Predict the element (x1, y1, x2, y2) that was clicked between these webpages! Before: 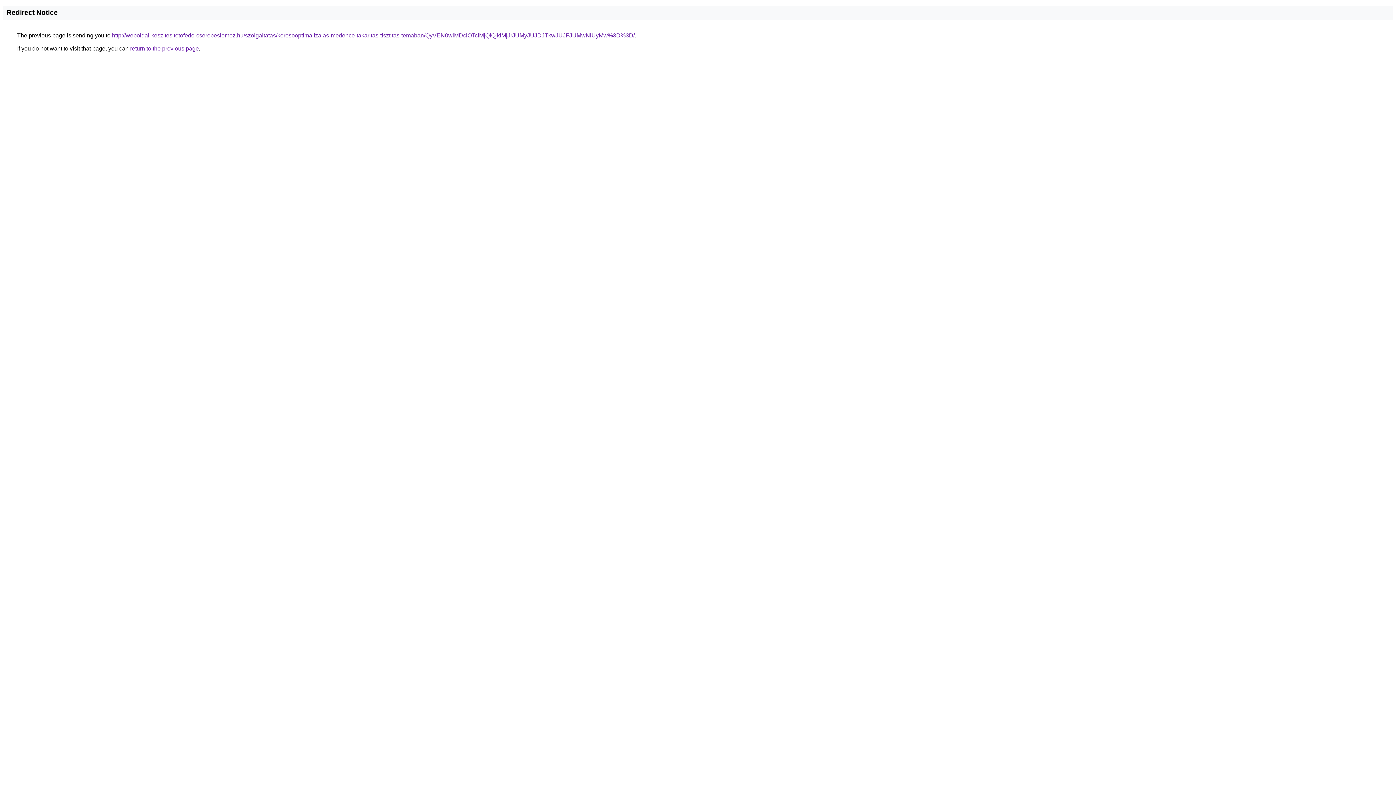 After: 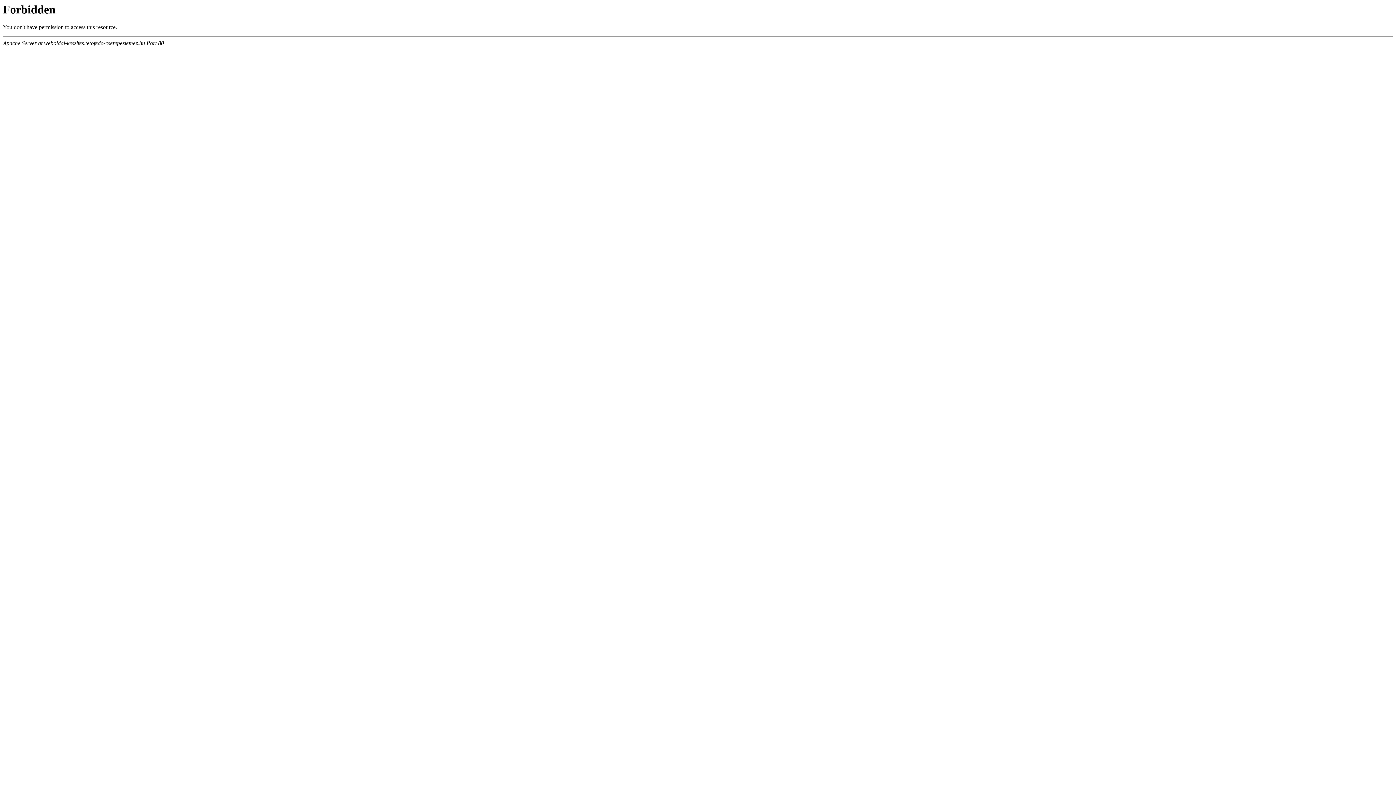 Action: label: http://weboldal-keszites.tetofedo-cserepeslemez.hu/szolgaltatas/keresooptimalizalas-medence-takaritas-tisztitas-temaban/QyVEN0wlMDclOTclMjQlQjklMjJrJUMyJUJDJTkwJUJFJUMwNiUyMw%3D%3D/ bbox: (112, 32, 634, 38)